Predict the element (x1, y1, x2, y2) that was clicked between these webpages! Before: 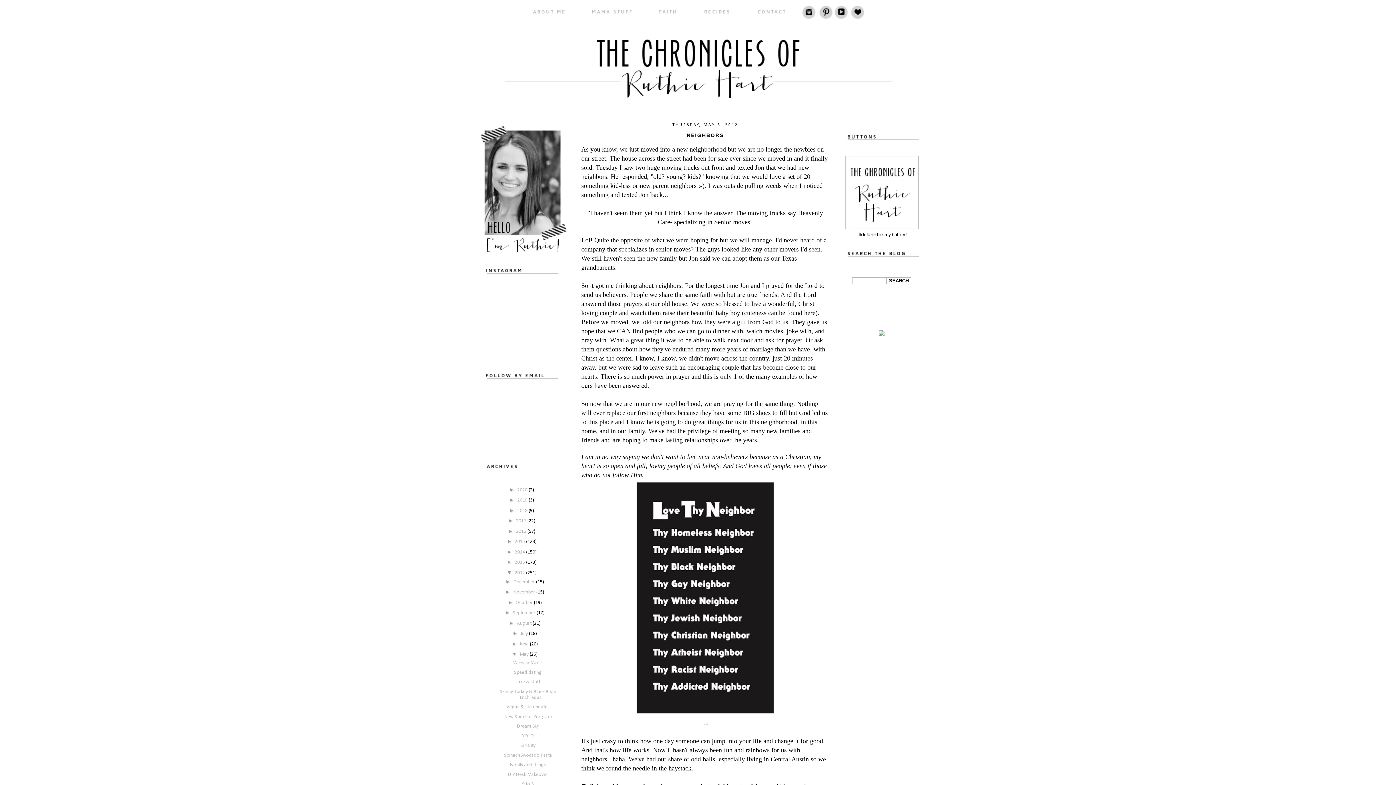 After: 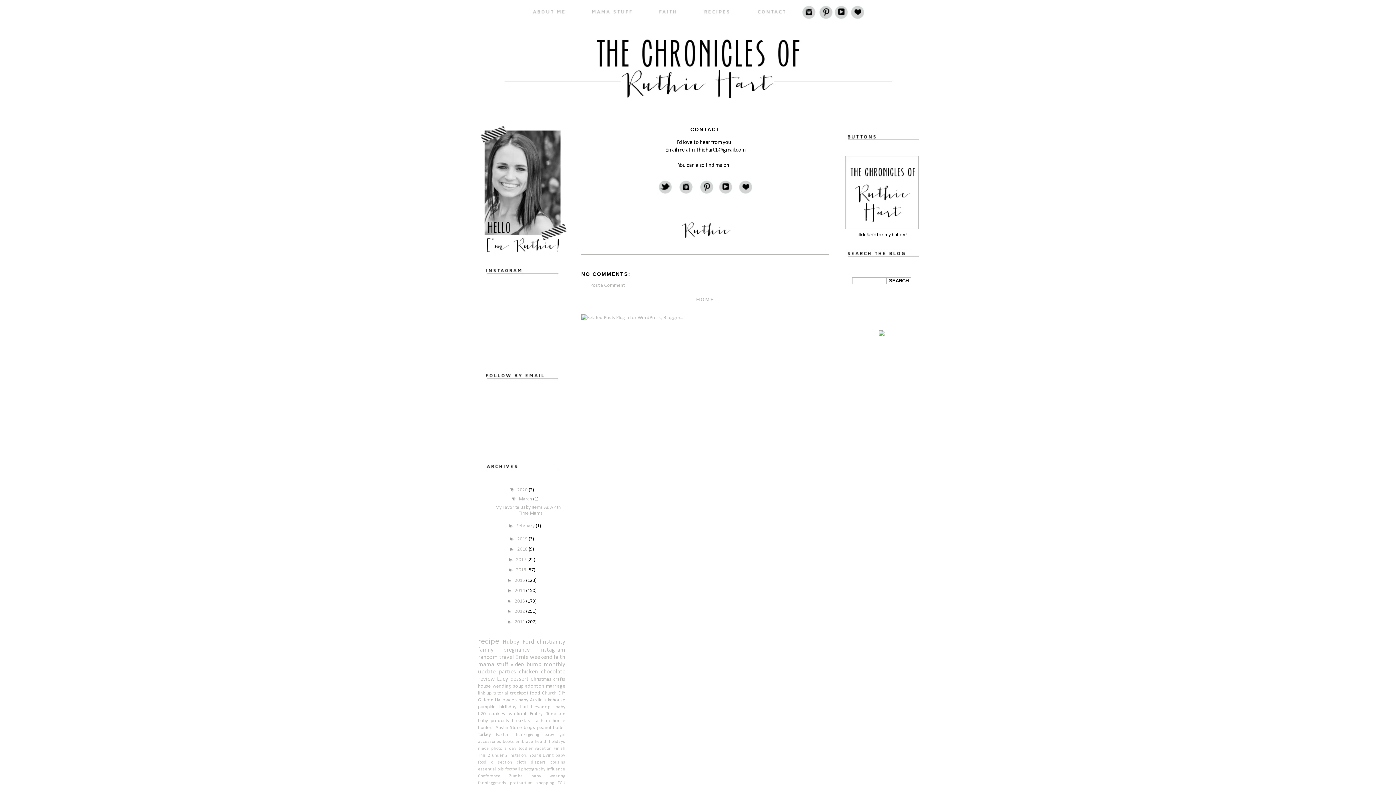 Action: bbox: (744, 16, 800, 21)